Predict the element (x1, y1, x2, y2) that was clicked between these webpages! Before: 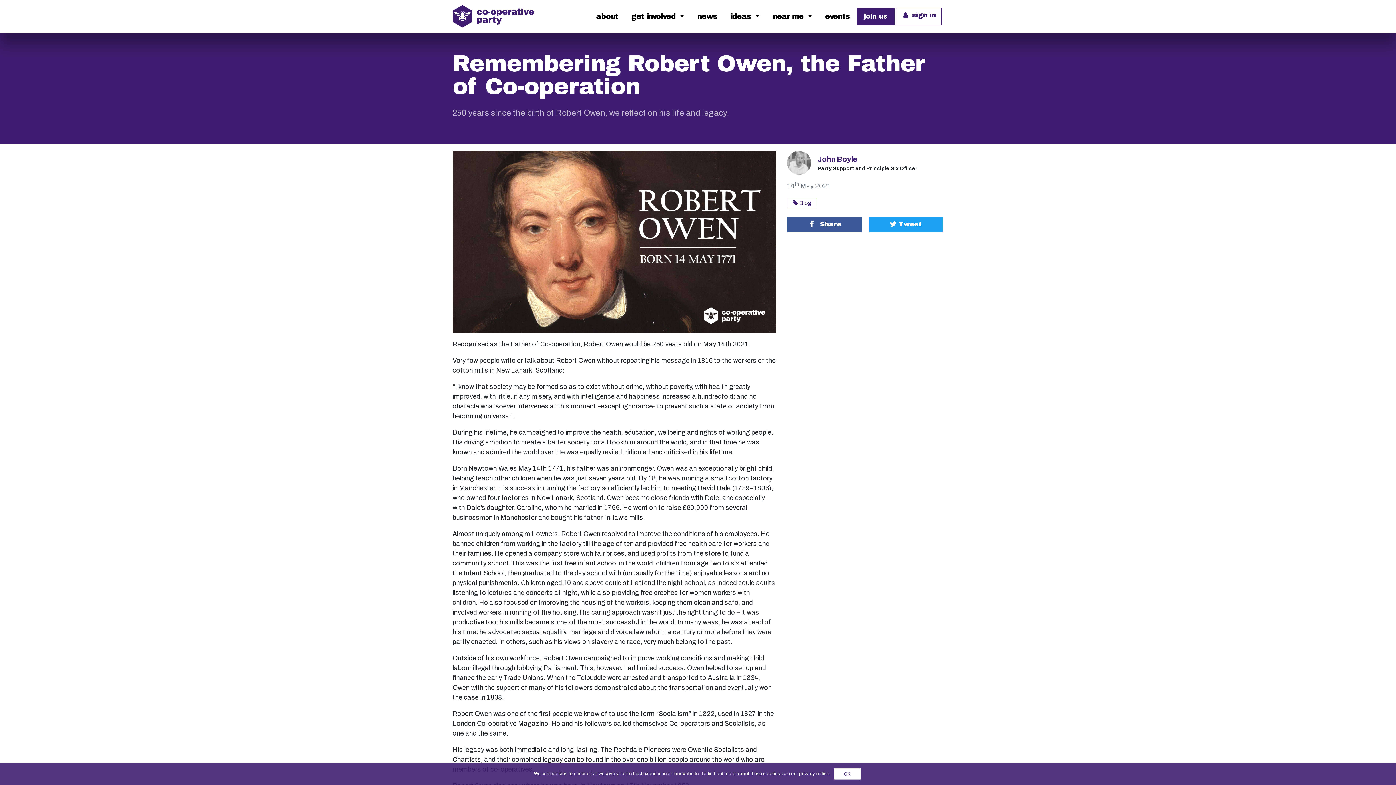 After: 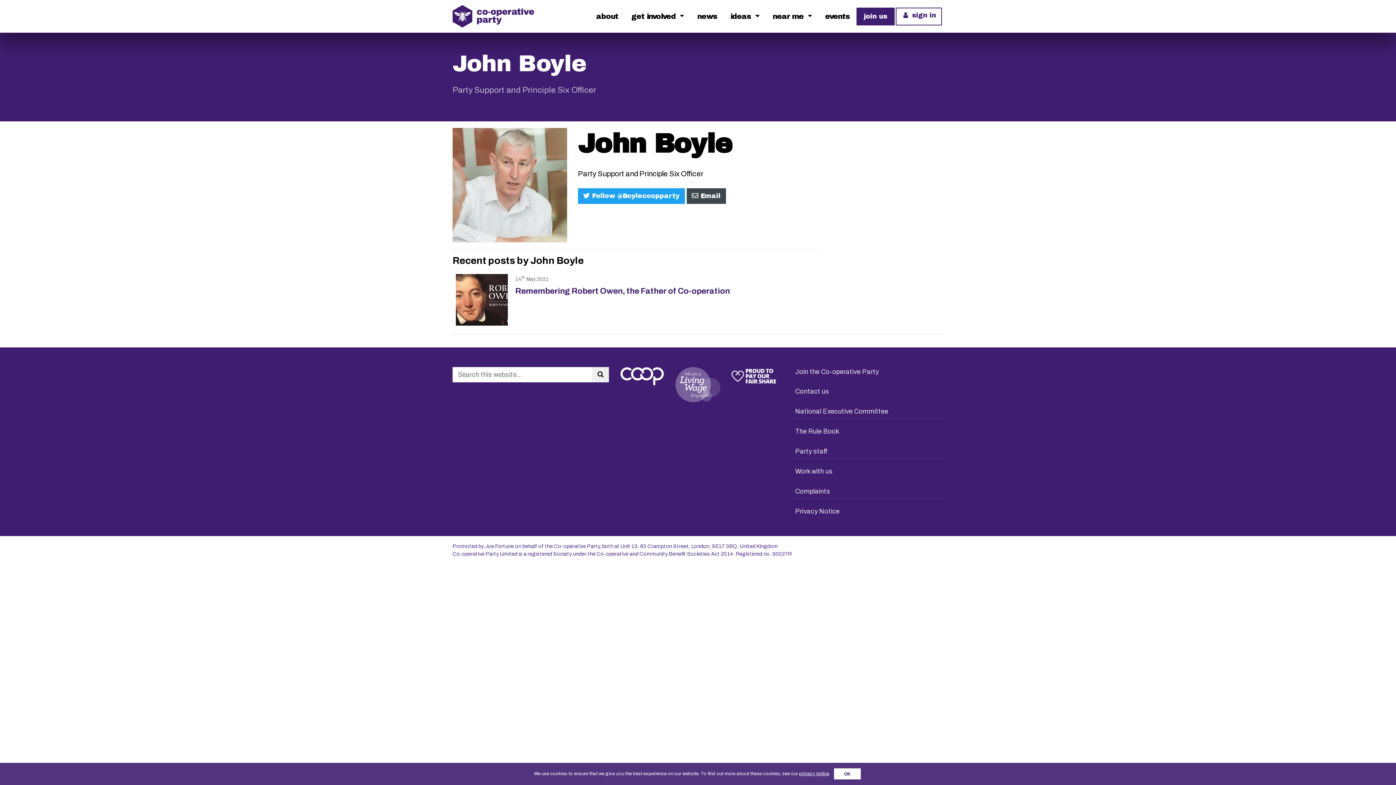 Action: bbox: (817, 153, 917, 164) label: John Boyle